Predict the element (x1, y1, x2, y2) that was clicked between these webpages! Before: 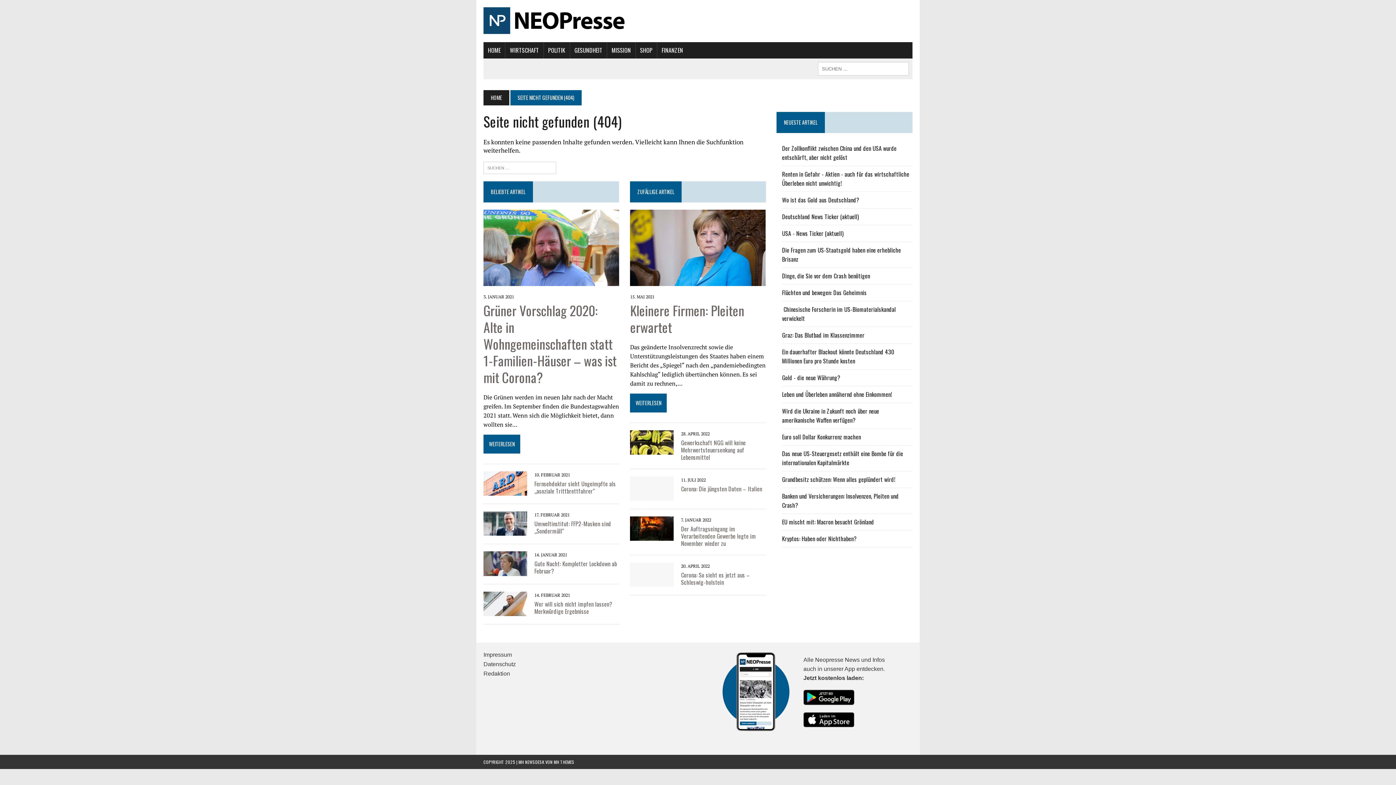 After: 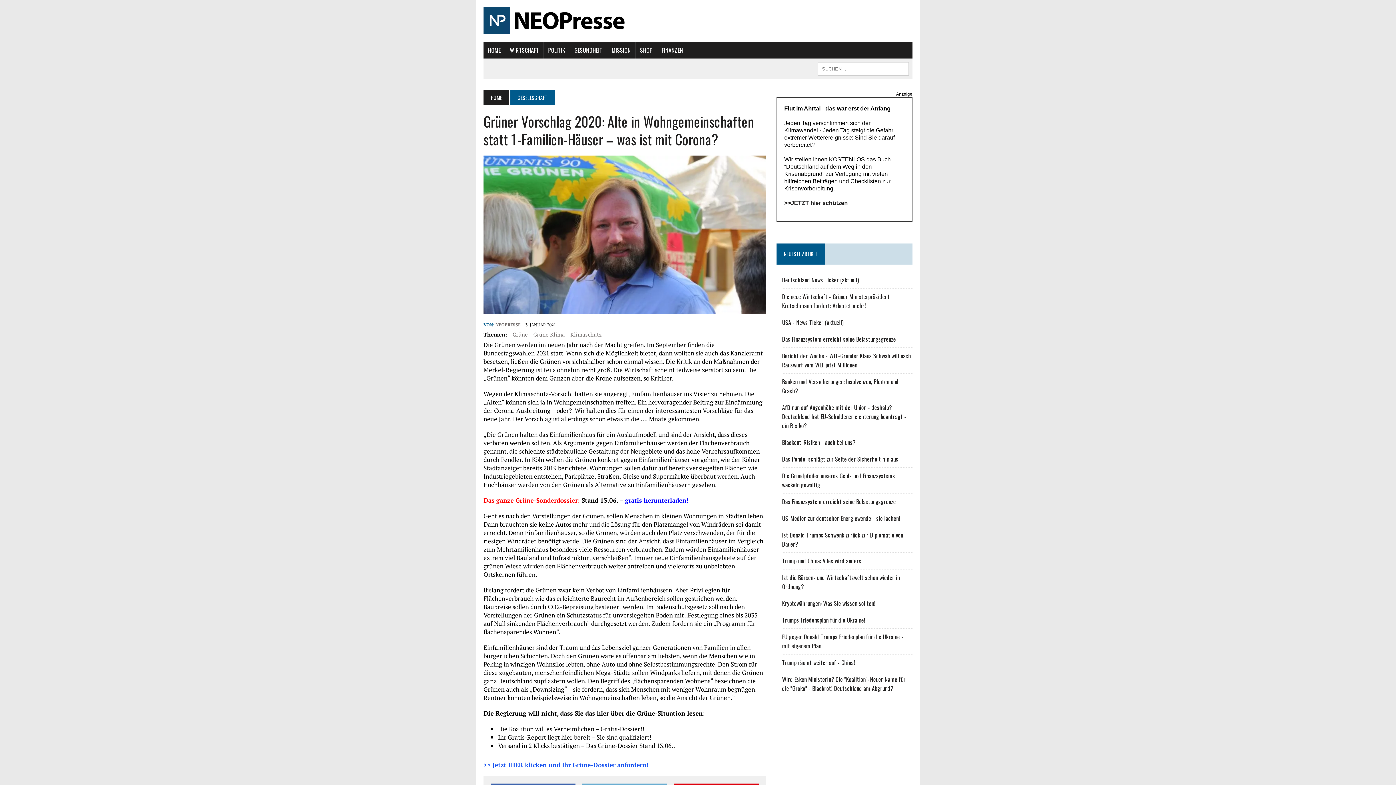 Action: bbox: (483, 243, 619, 251)